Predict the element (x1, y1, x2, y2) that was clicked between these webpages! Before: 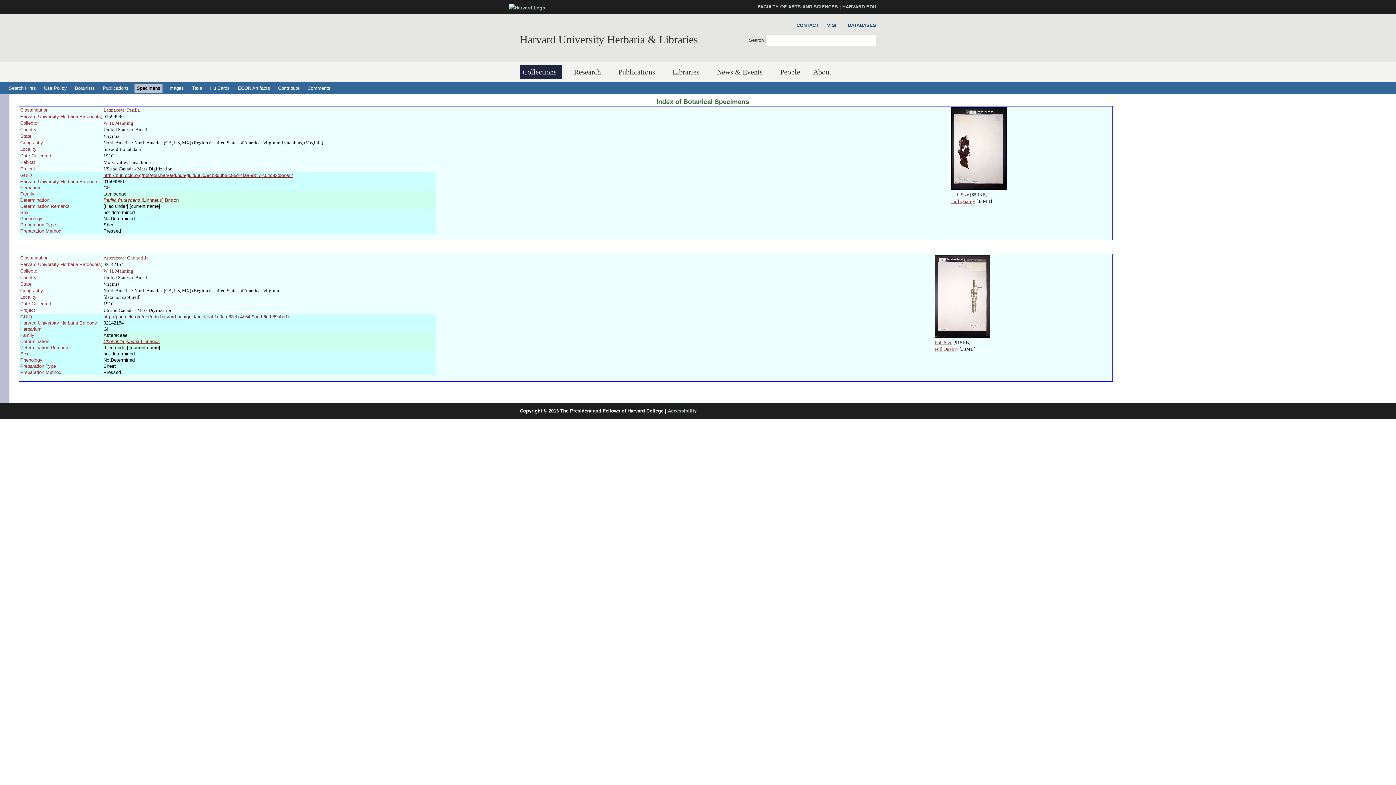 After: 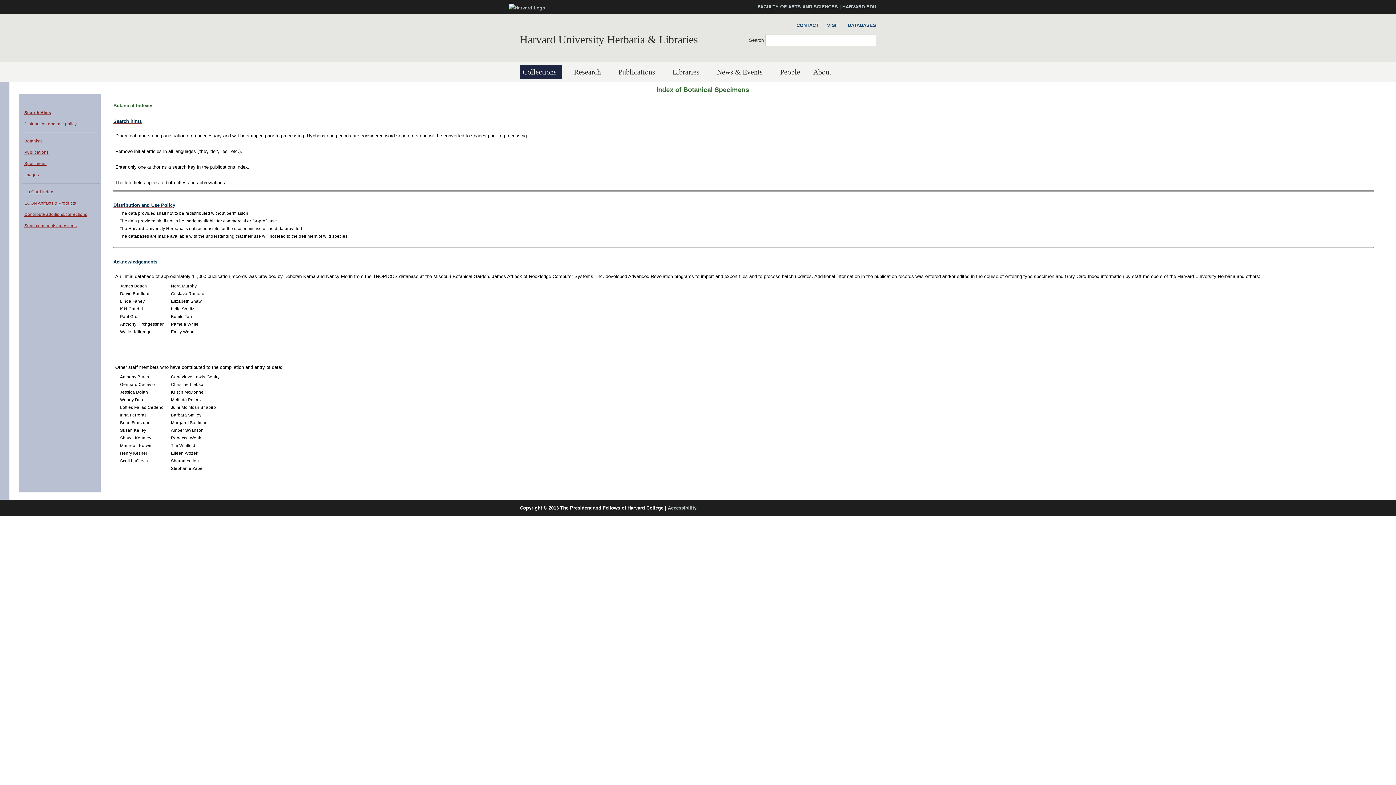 Action: label: Use Policy bbox: (41, 83, 69, 92)